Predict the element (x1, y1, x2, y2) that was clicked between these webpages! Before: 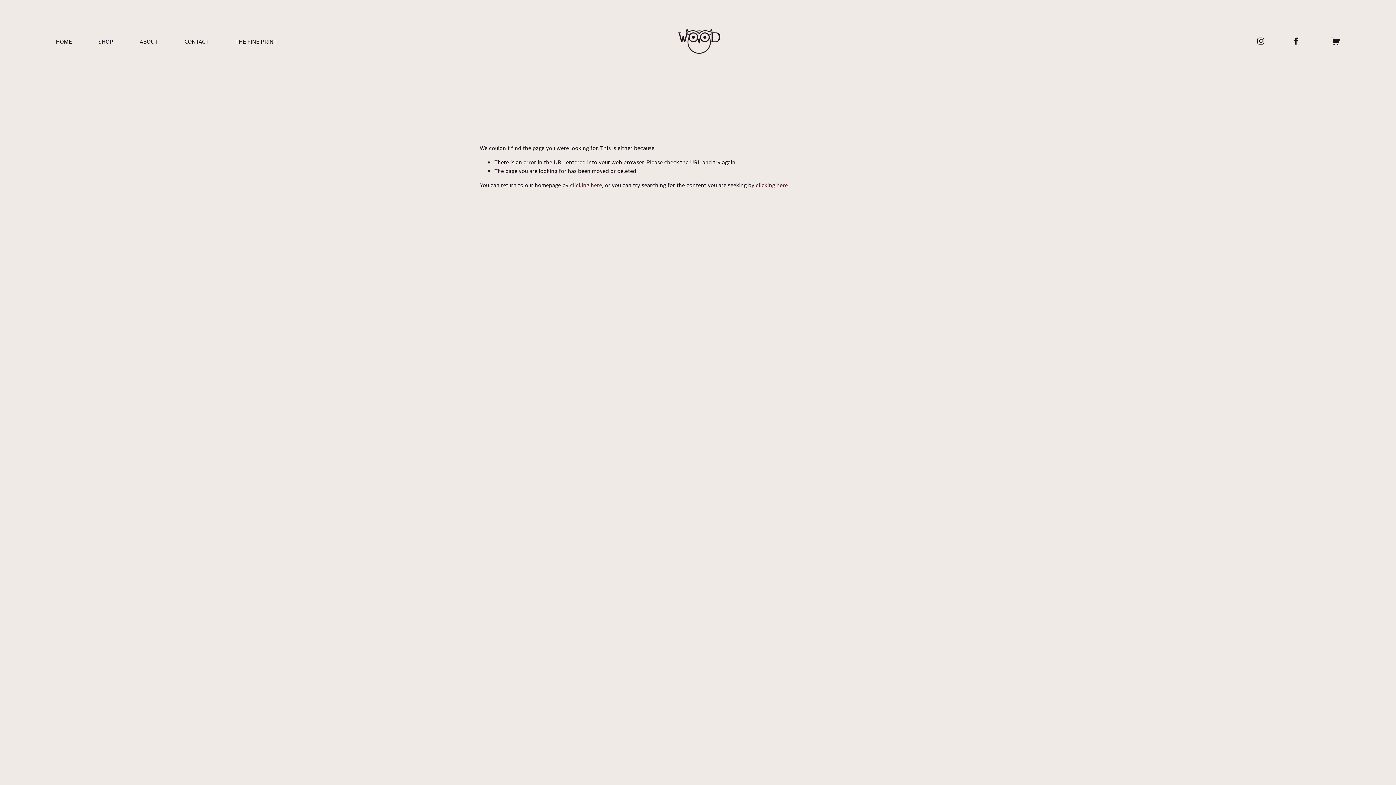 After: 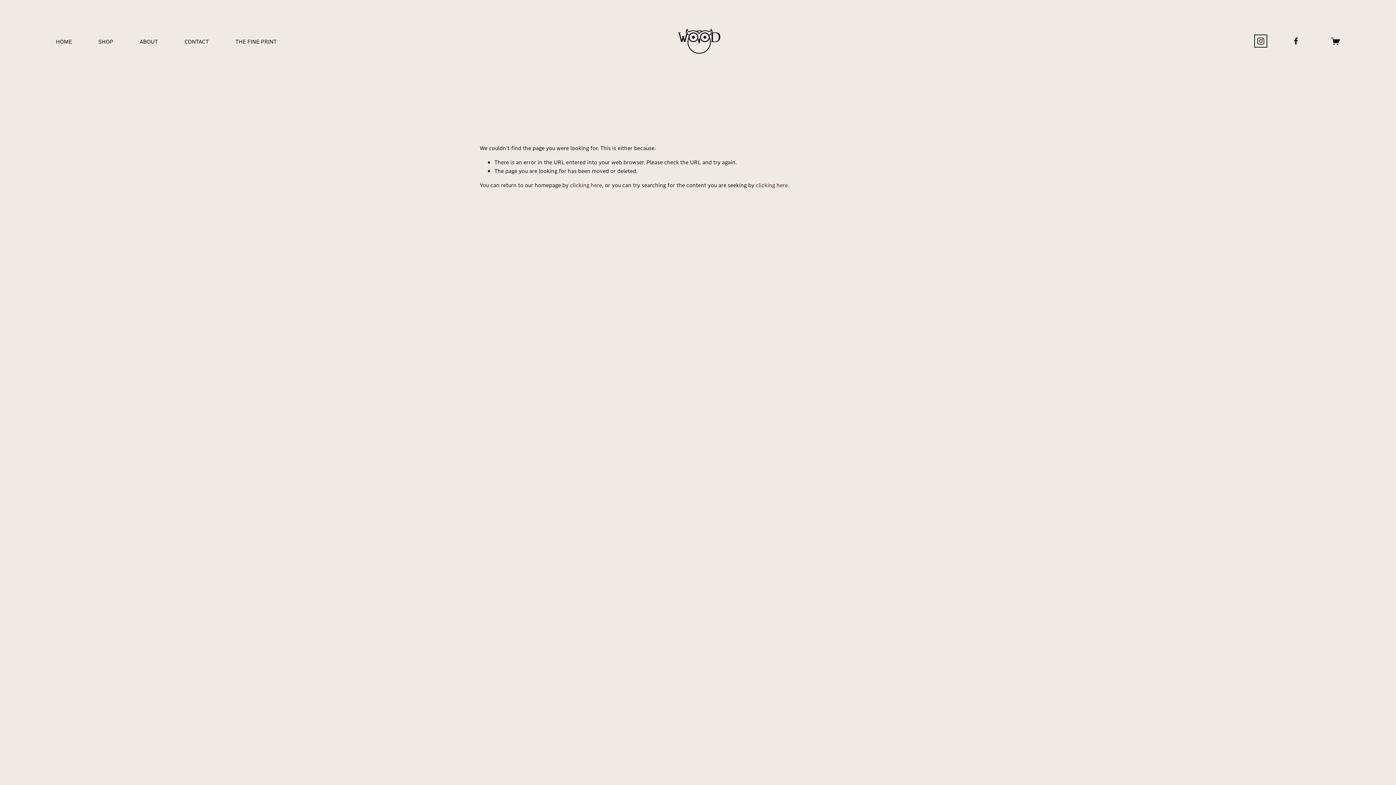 Action: bbox: (1256, 36, 1265, 45) label: Instagram